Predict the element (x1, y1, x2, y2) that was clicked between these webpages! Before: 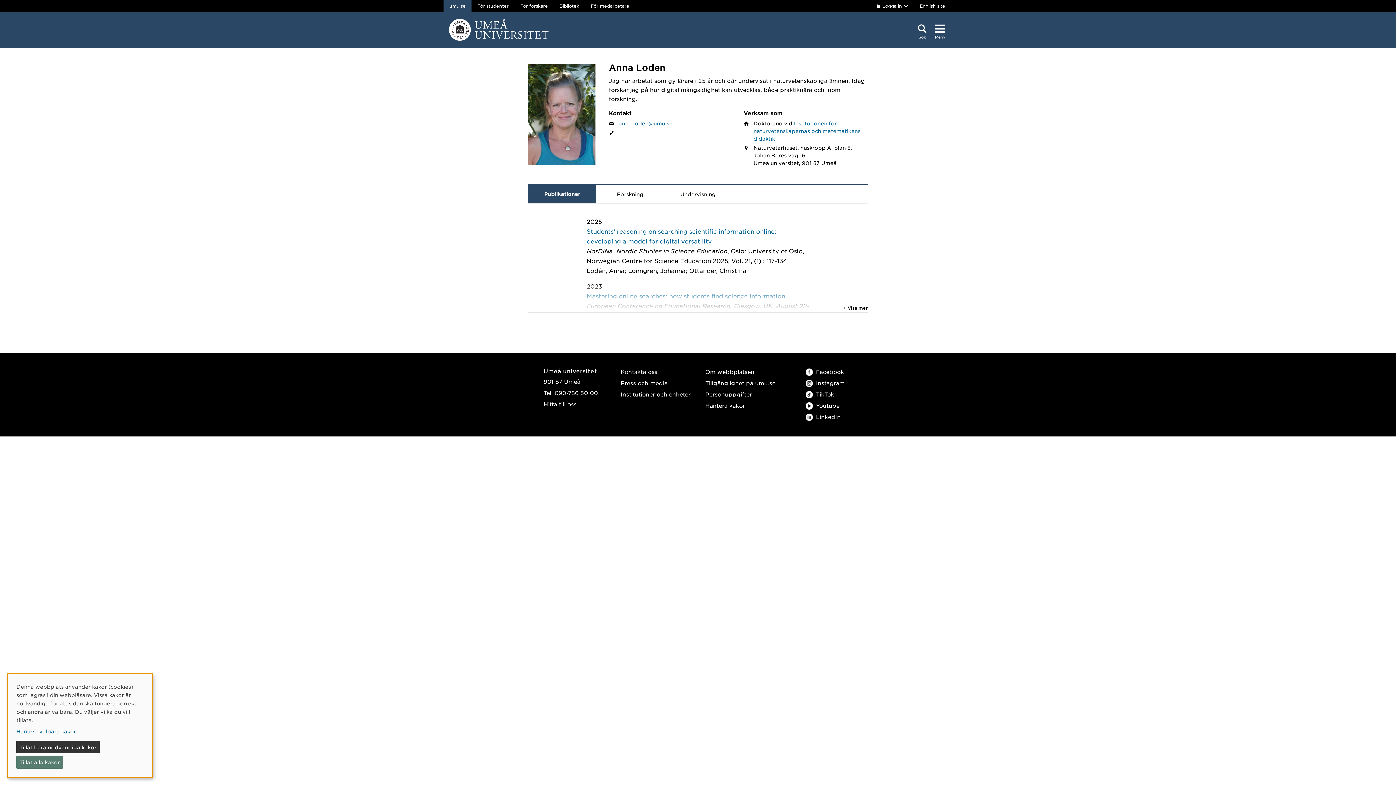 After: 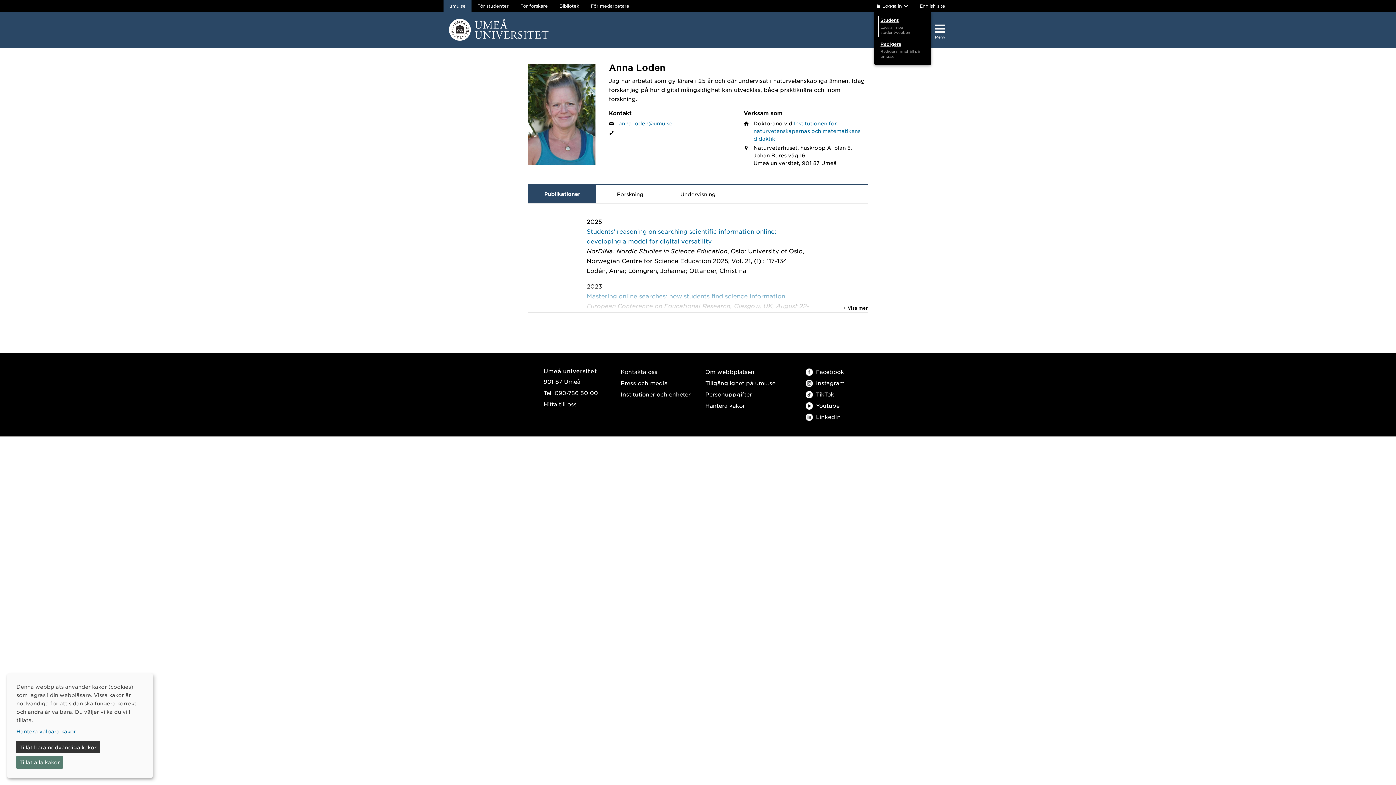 Action: bbox: (874, 0, 910, 11) label: Logga in